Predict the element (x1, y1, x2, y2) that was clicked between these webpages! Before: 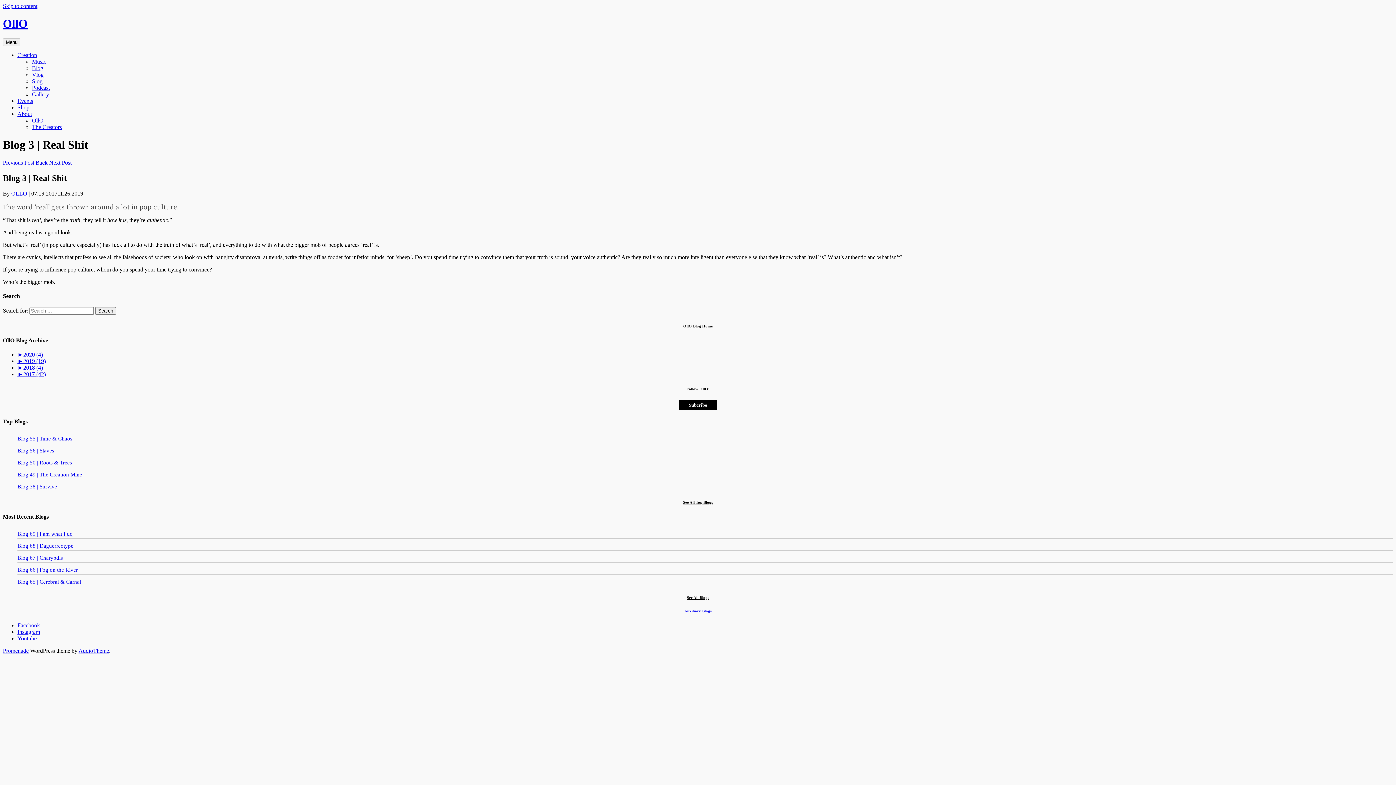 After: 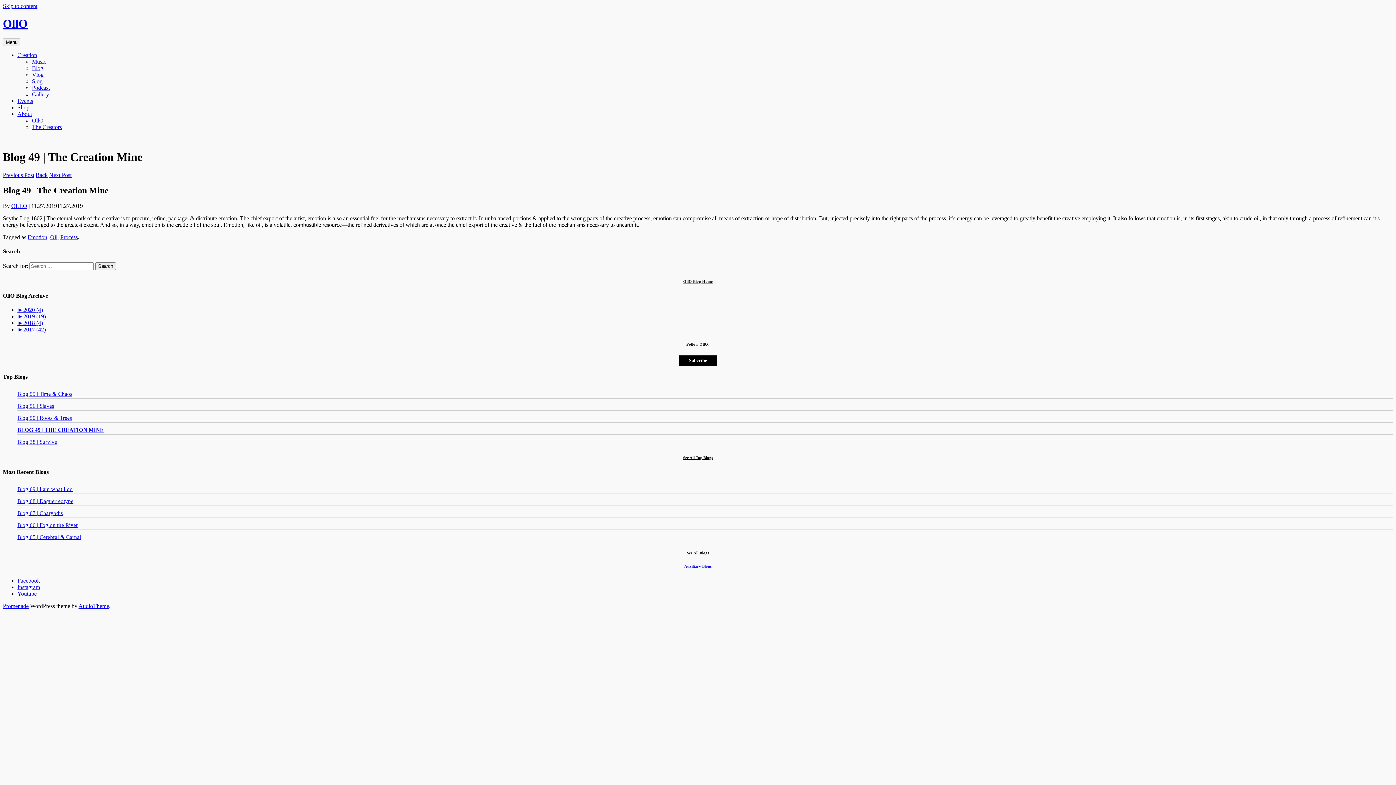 Action: label: Blog 49 | The Creation Mine bbox: (17, 471, 82, 477)